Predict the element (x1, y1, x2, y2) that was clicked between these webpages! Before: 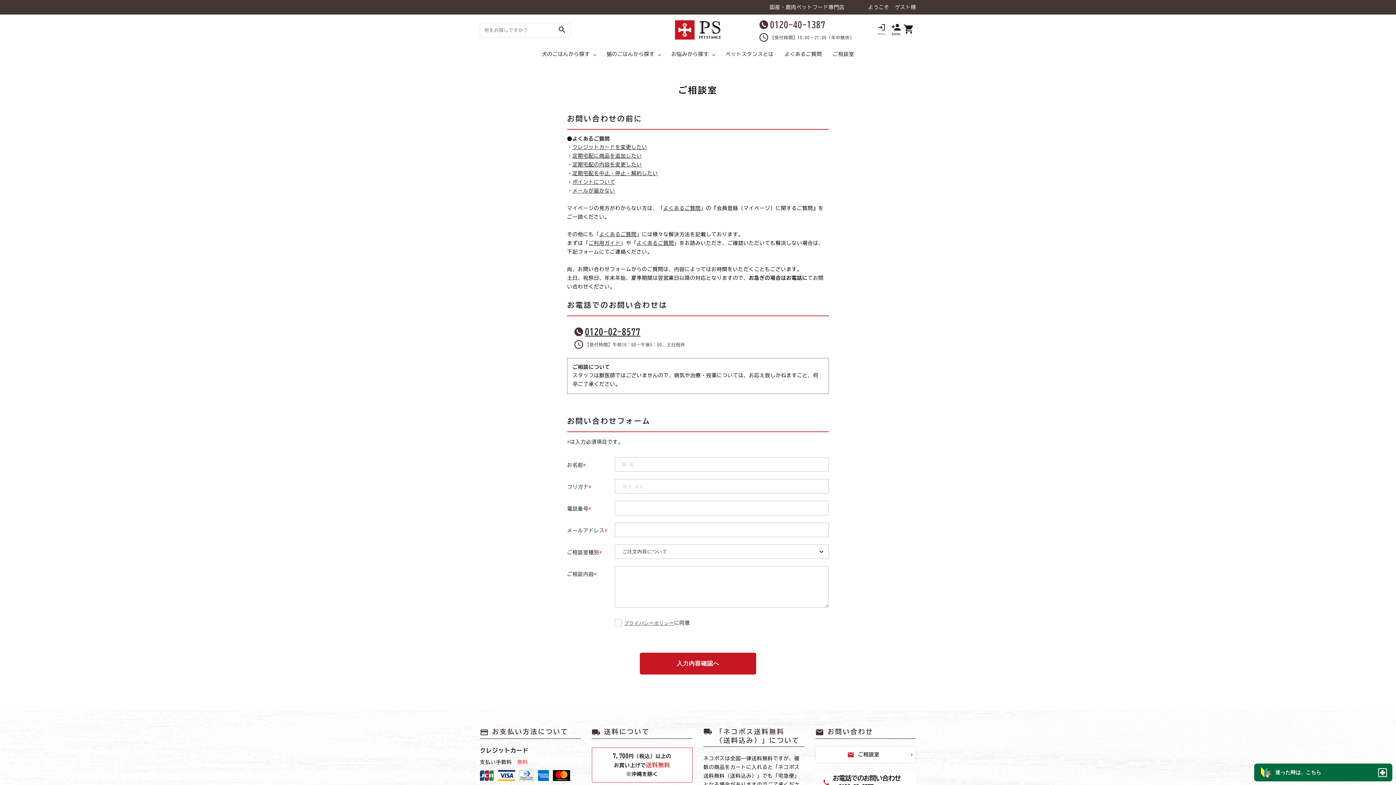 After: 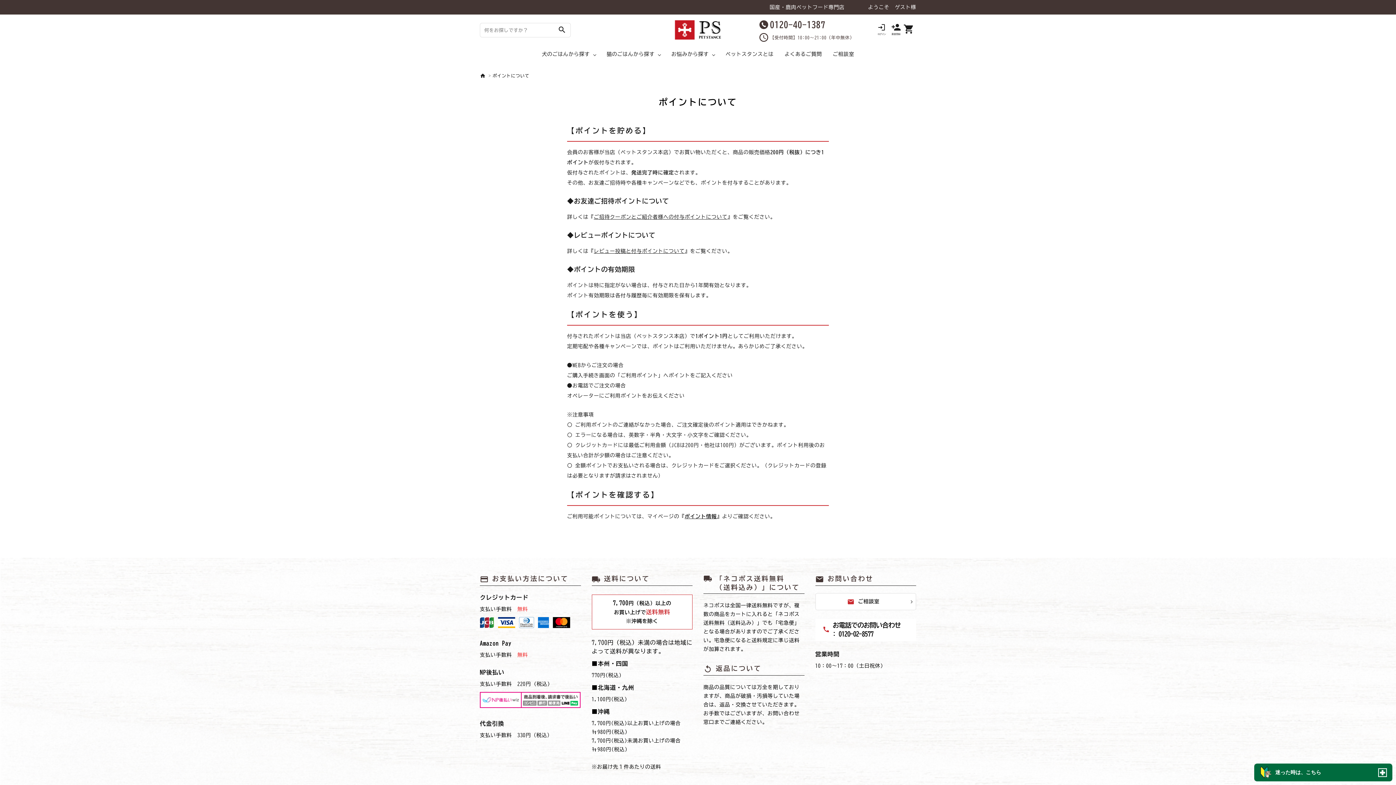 Action: bbox: (572, 179, 615, 184) label: ポイントについて